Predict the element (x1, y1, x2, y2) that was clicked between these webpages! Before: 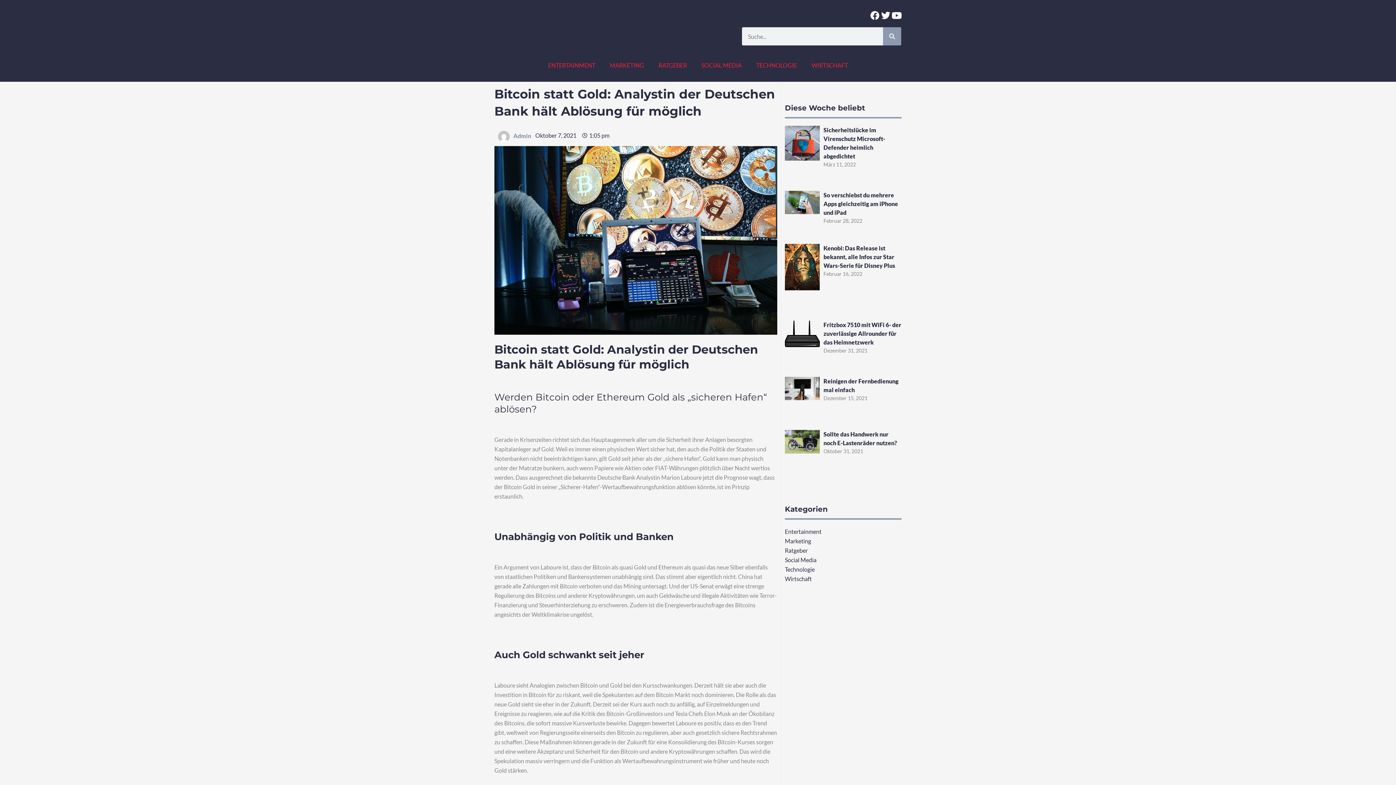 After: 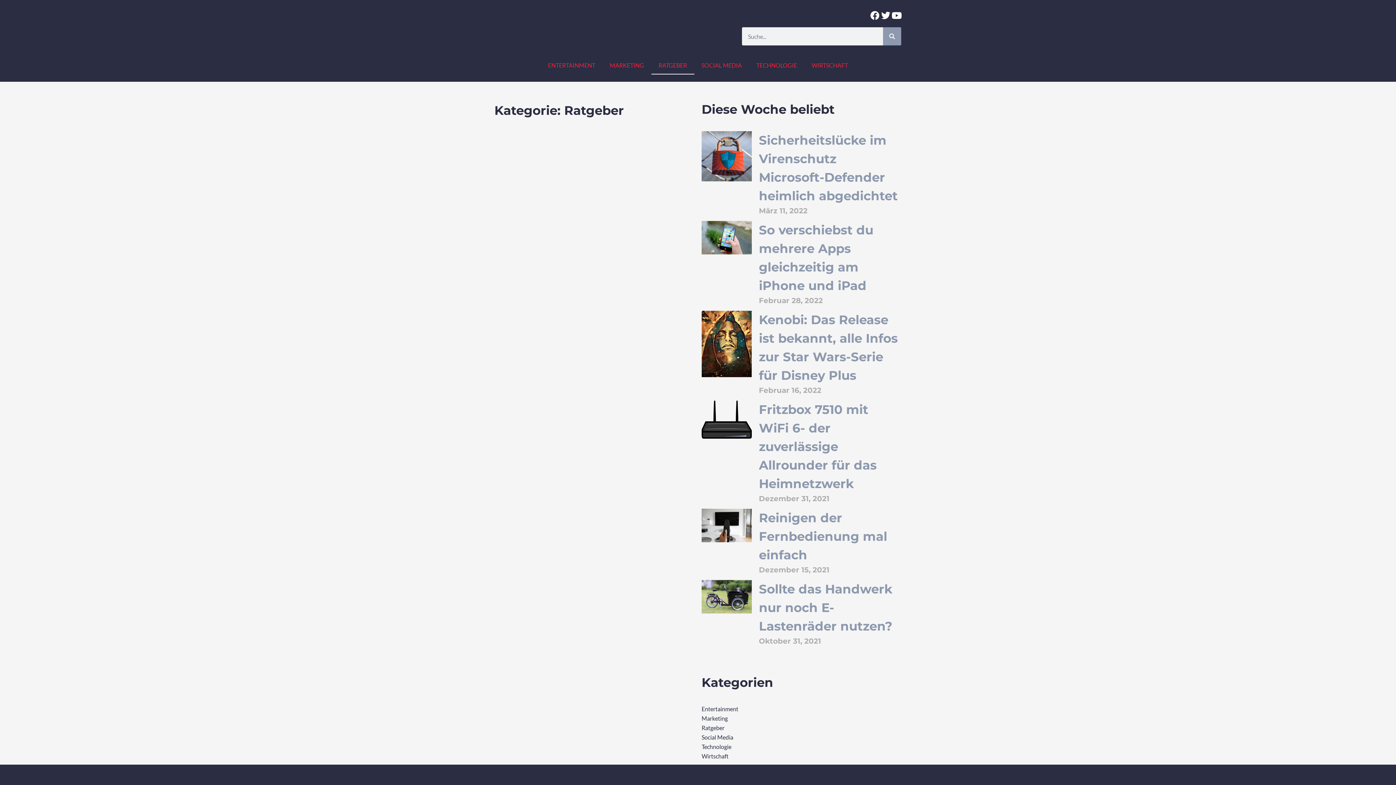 Action: label: RATGEBER bbox: (651, 56, 694, 74)